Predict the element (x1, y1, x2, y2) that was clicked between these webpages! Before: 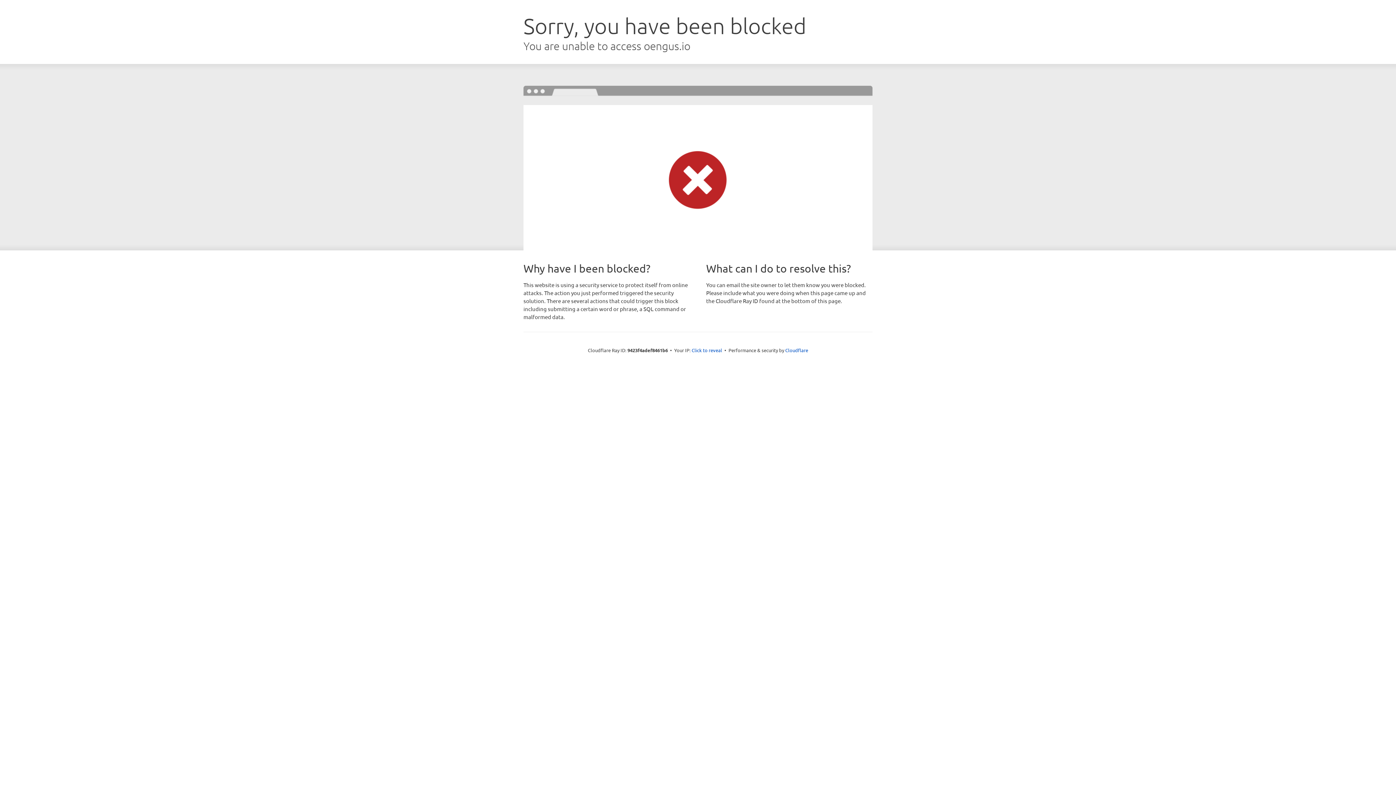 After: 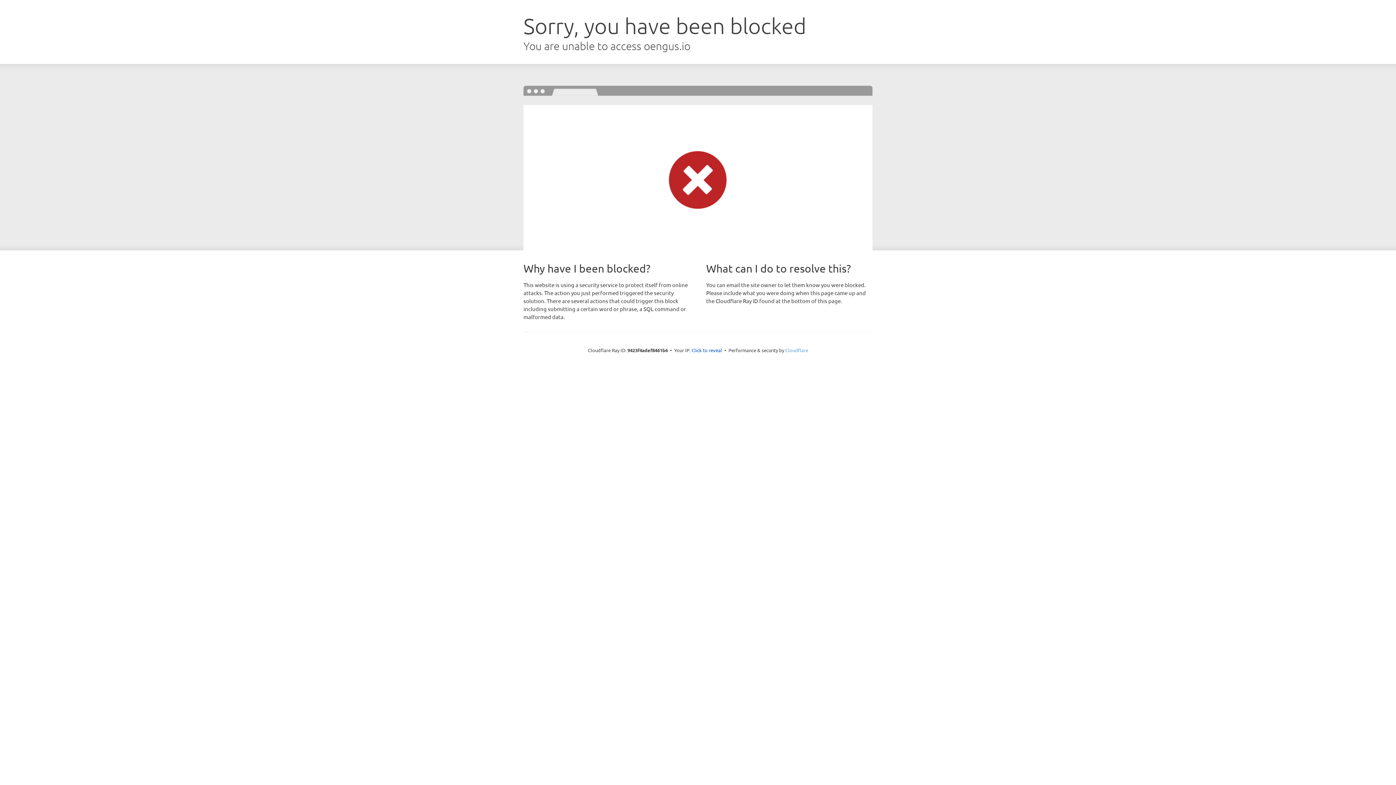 Action: bbox: (785, 347, 808, 353) label: Cloudflare